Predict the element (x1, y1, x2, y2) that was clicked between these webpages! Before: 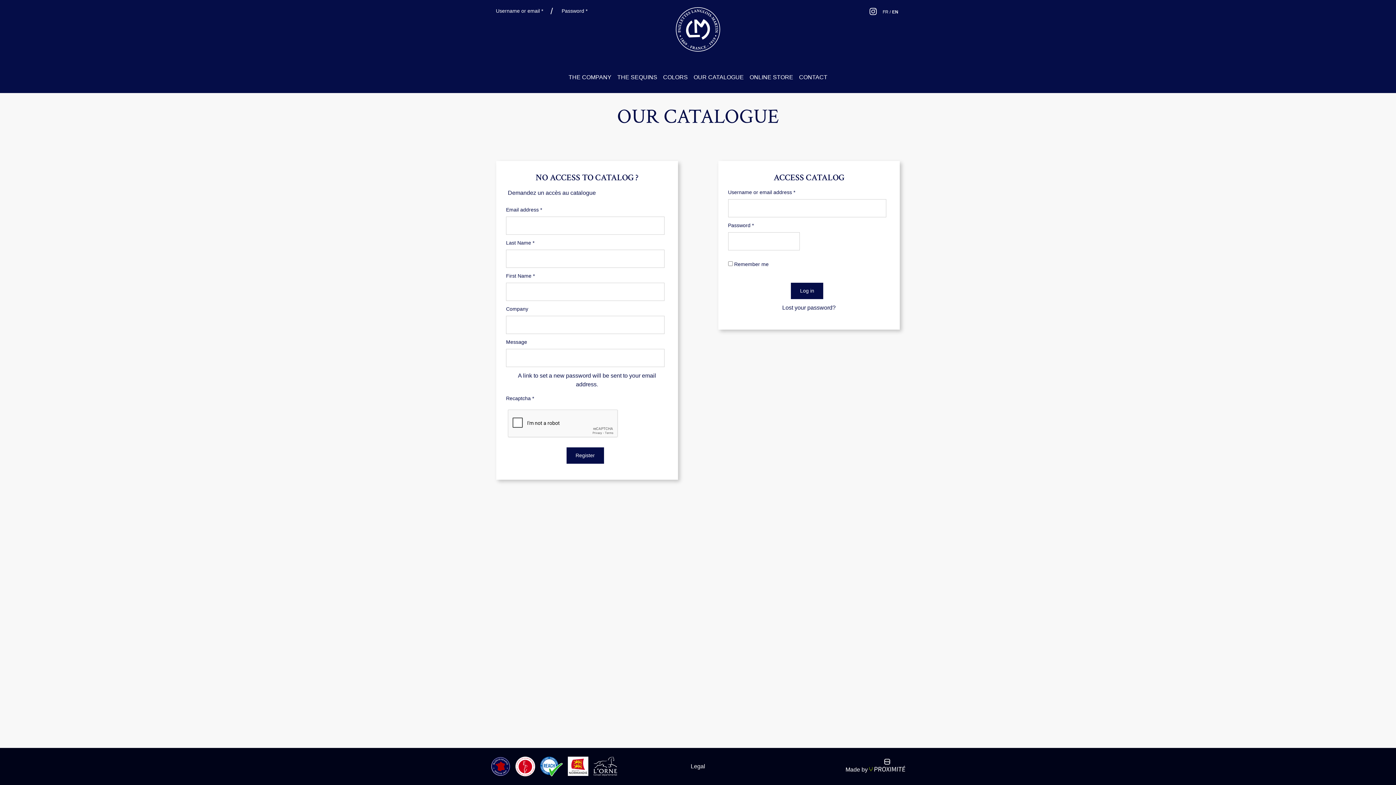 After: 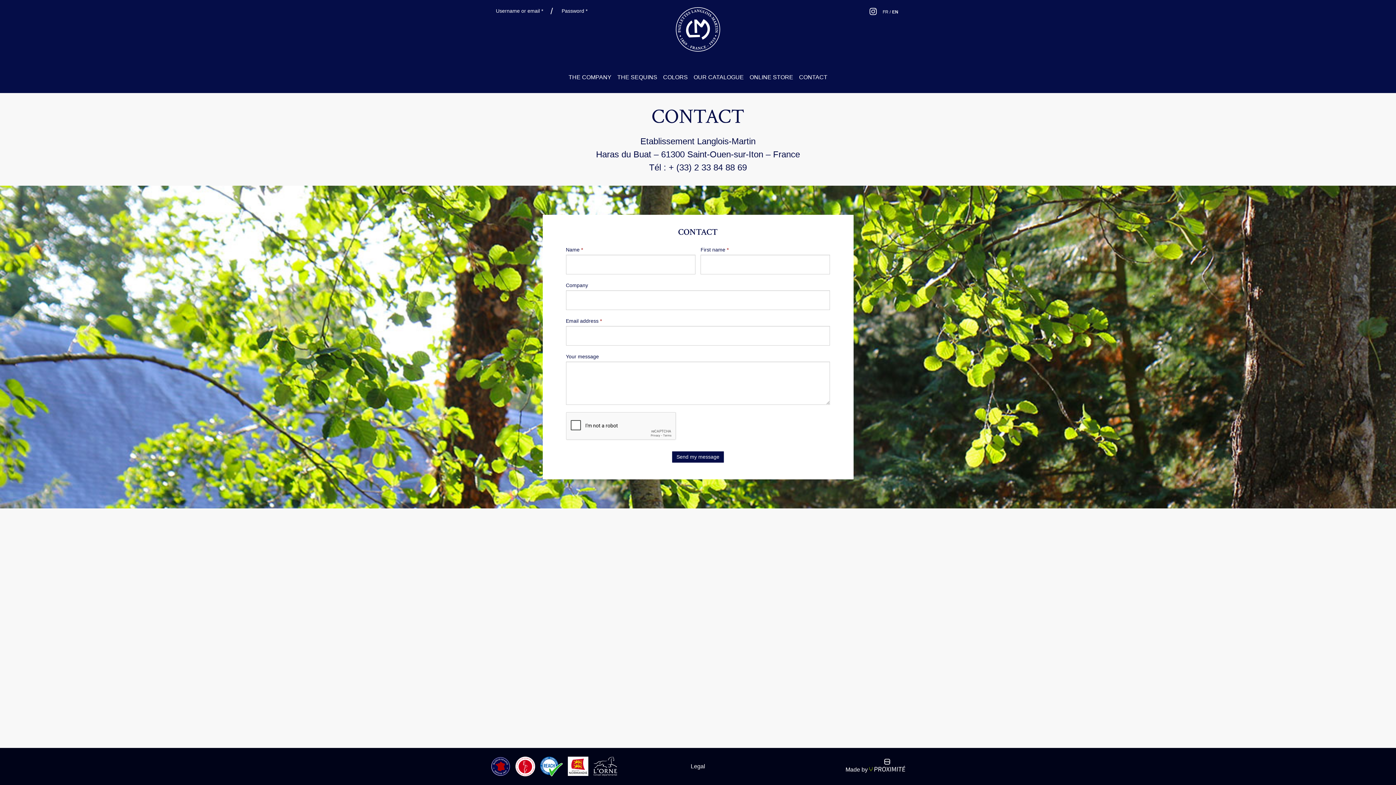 Action: label: CONTACT bbox: (796, 70, 830, 84)